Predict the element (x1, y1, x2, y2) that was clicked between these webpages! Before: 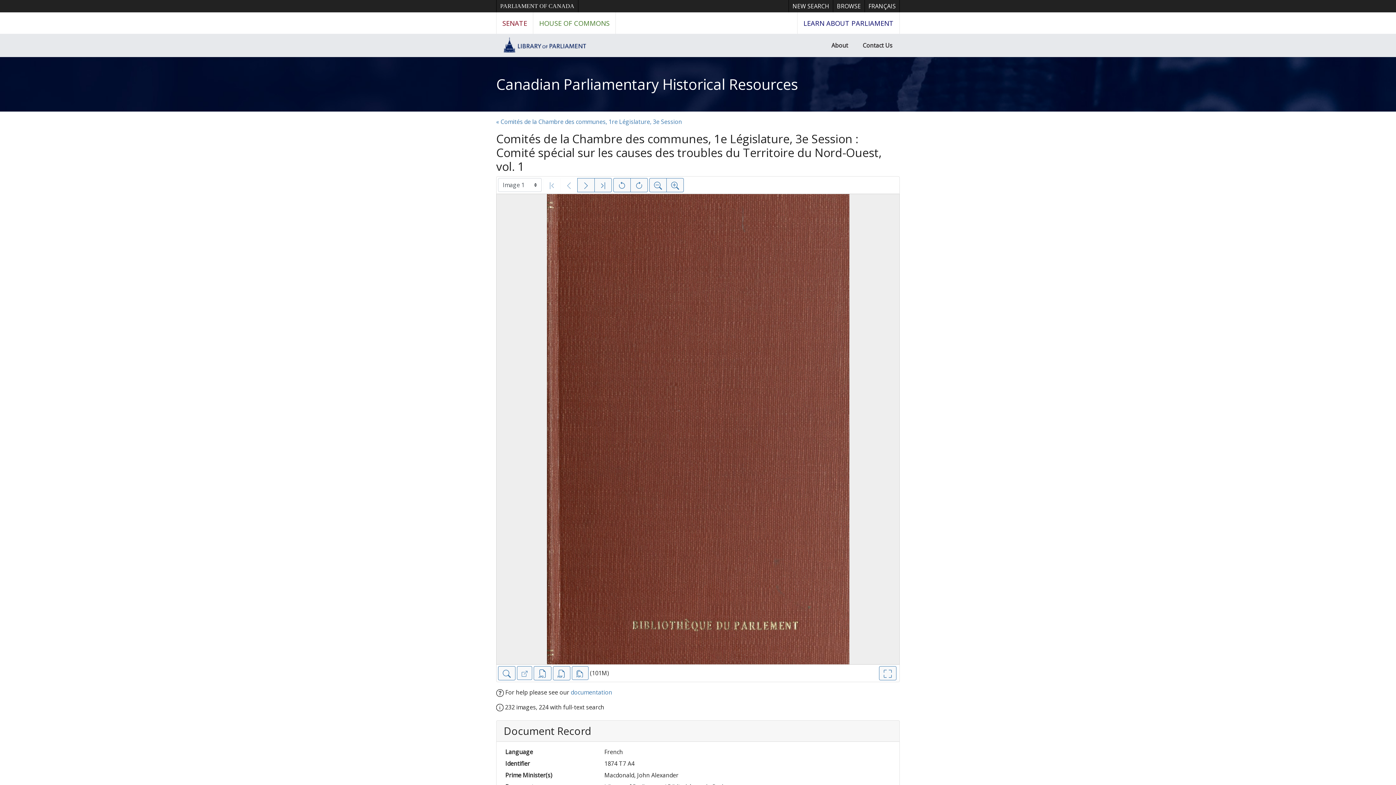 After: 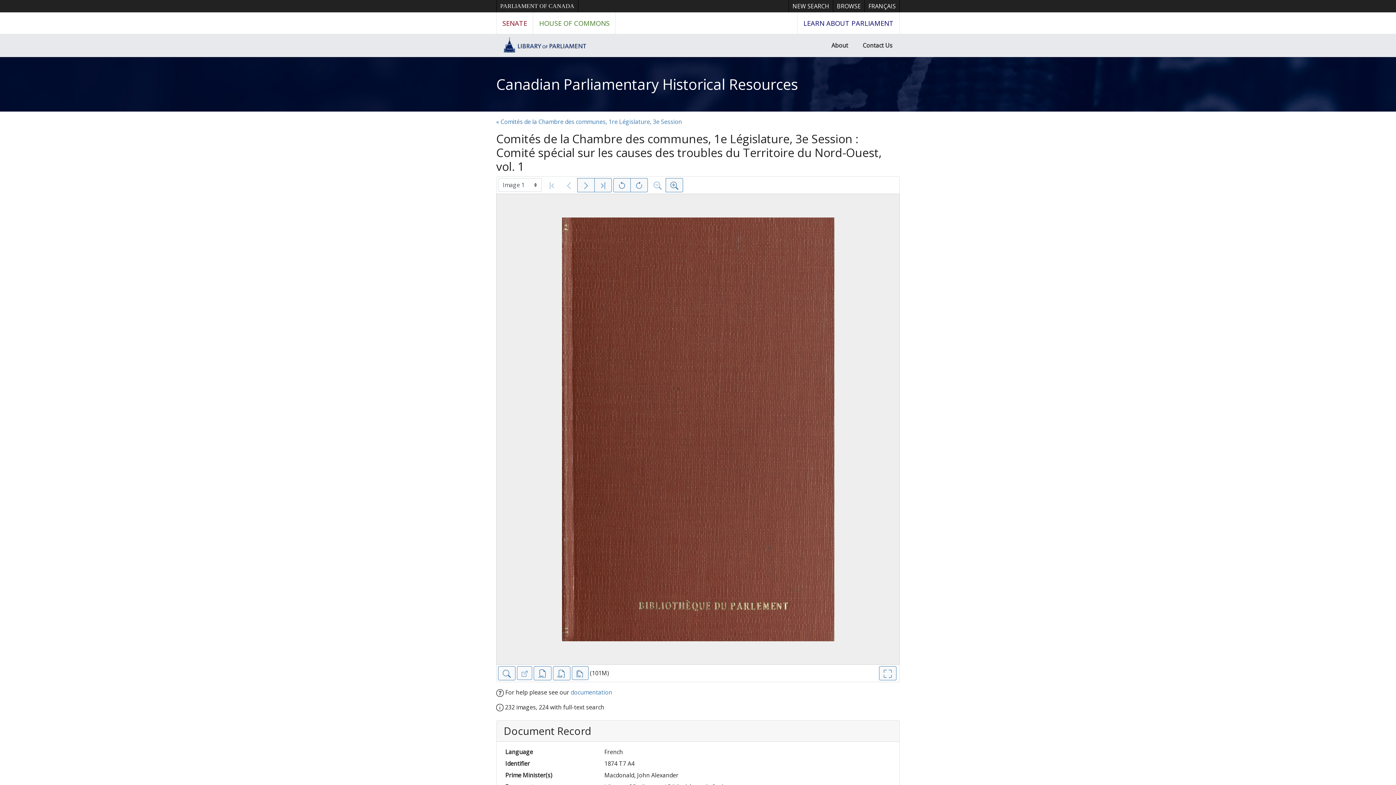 Action: bbox: (649, 178, 666, 192) label: Zoom out